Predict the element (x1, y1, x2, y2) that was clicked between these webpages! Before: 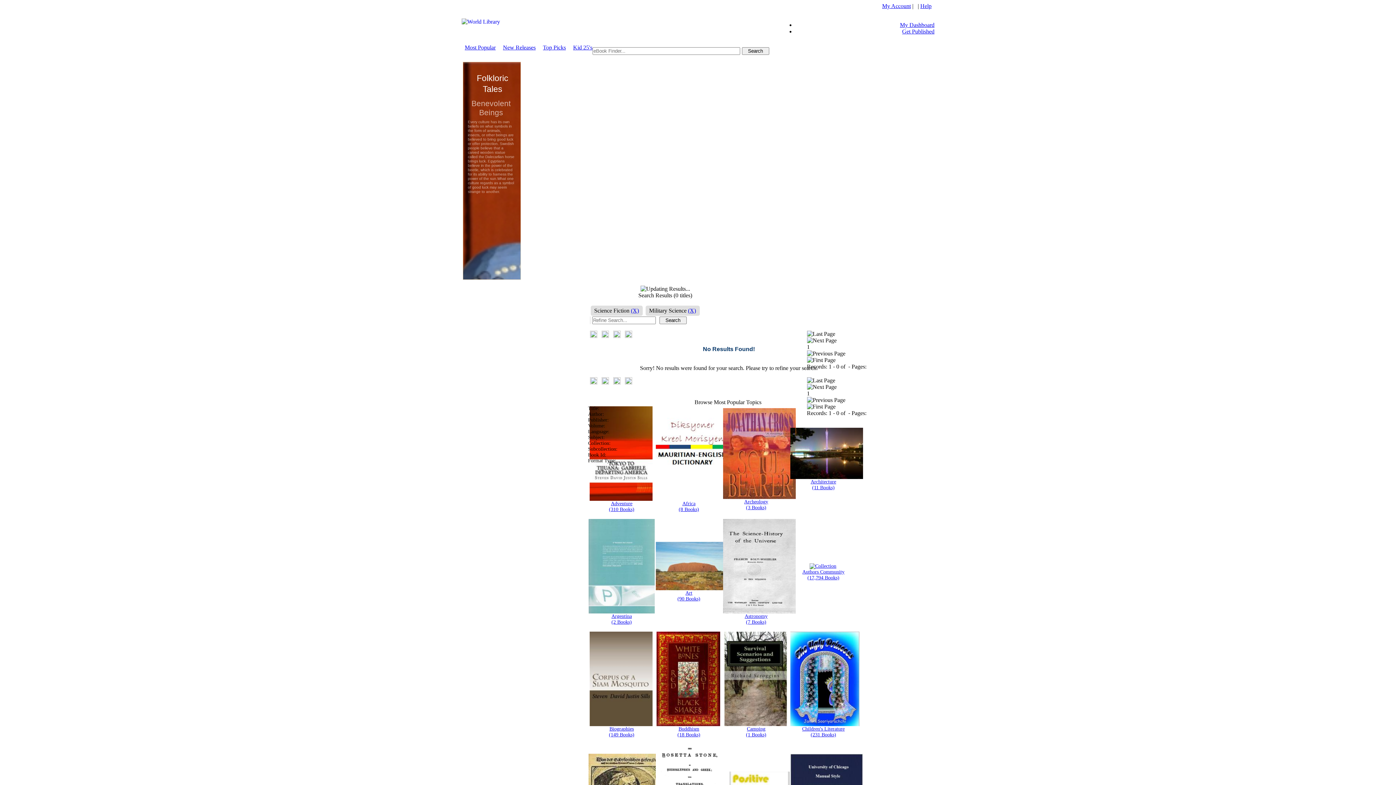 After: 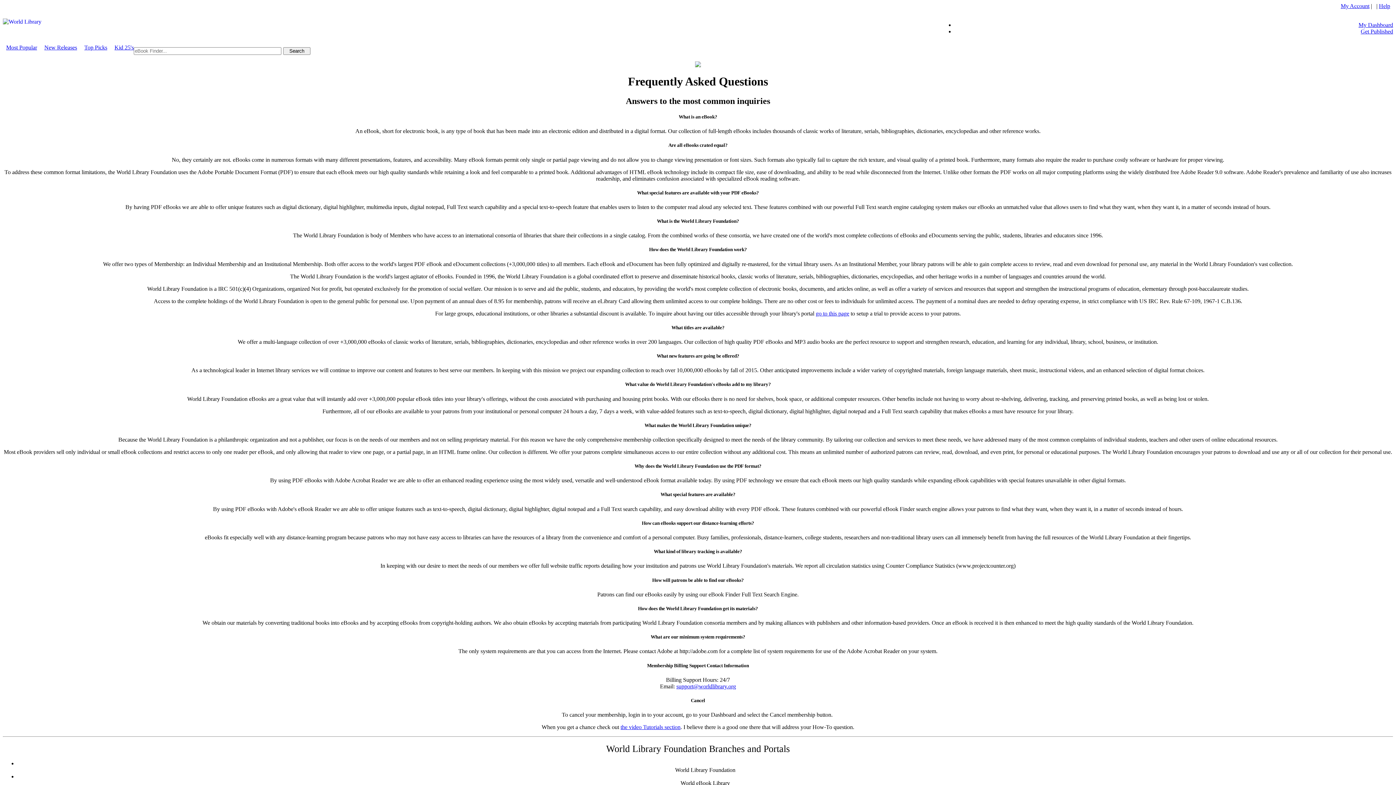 Action: label: Help bbox: (920, 2, 931, 9)